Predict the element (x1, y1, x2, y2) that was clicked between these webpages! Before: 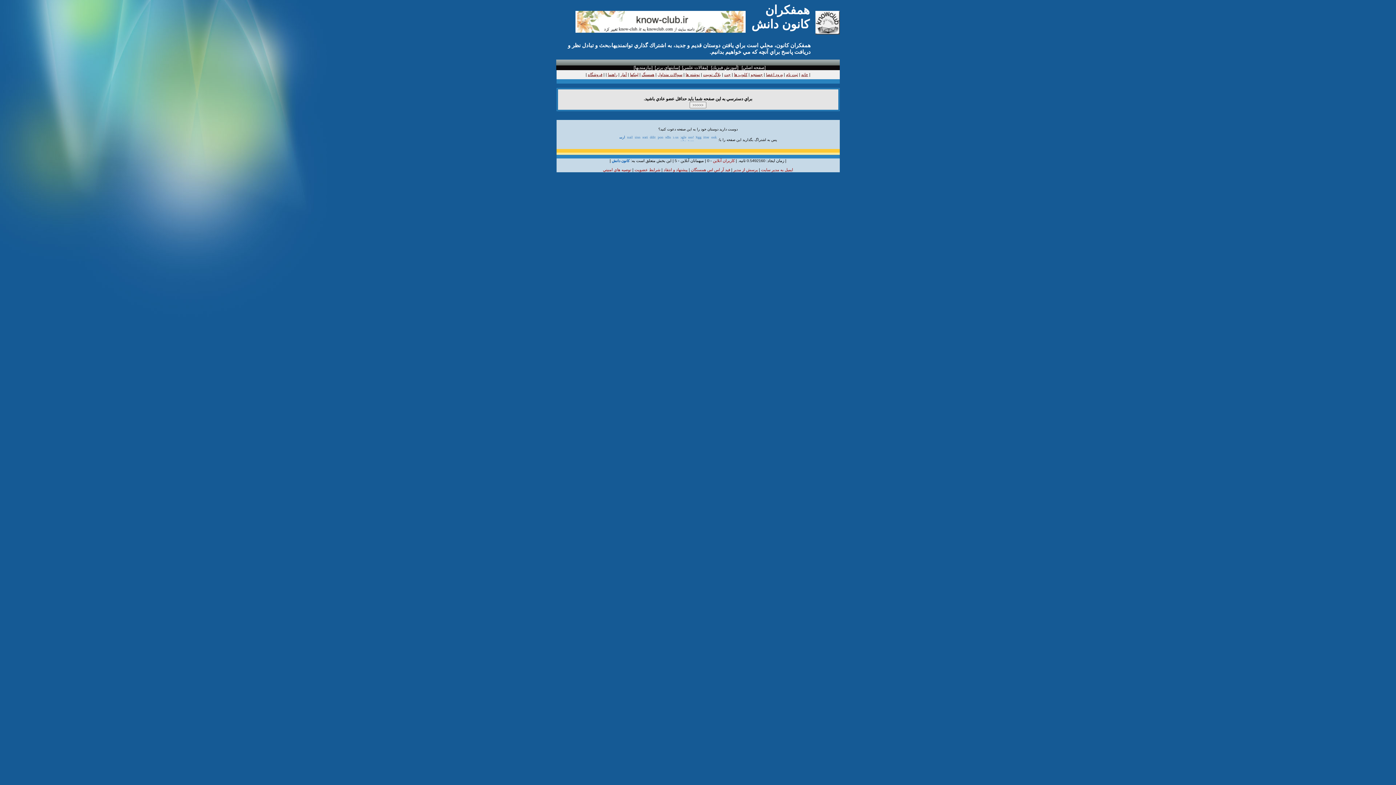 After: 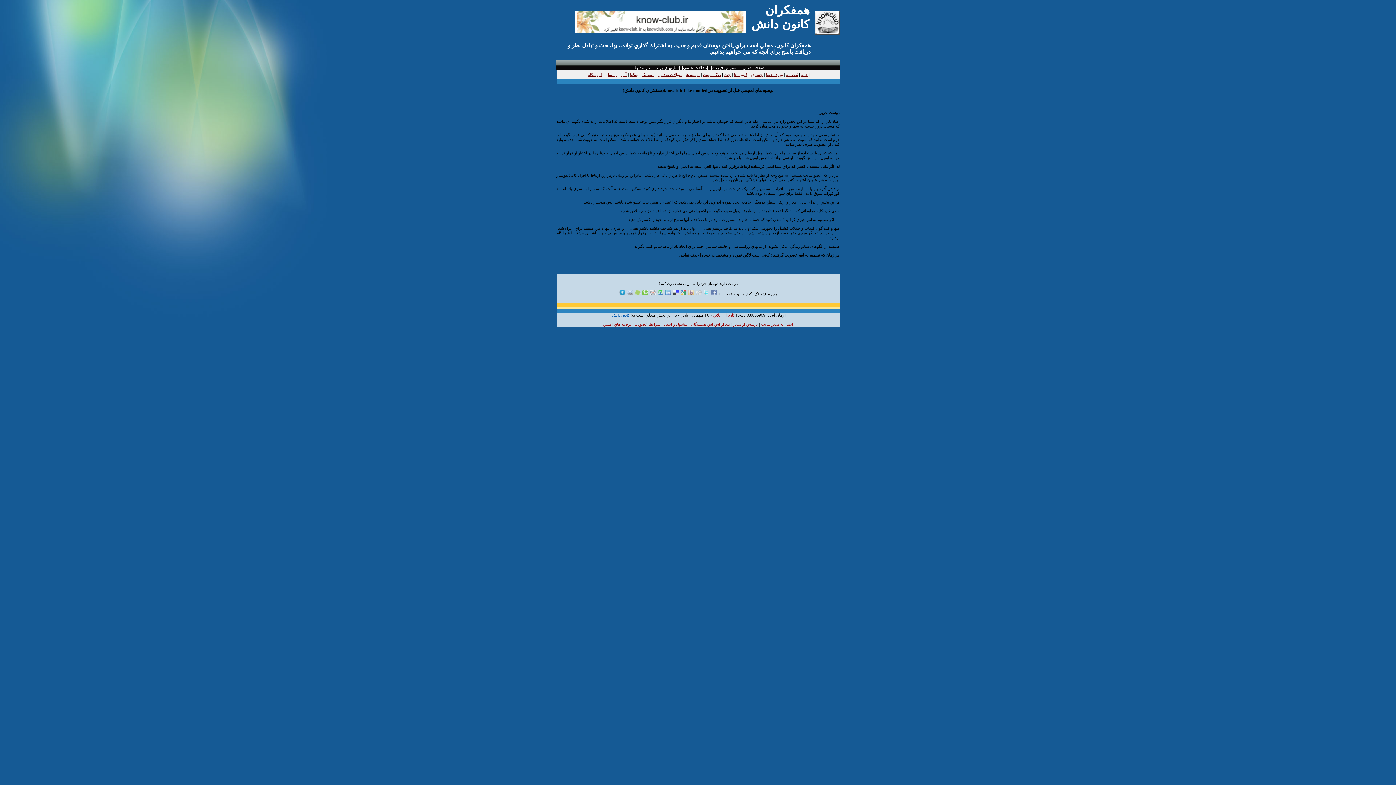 Action: bbox: (603, 167, 631, 172) label: توصيه هاي امنيتي